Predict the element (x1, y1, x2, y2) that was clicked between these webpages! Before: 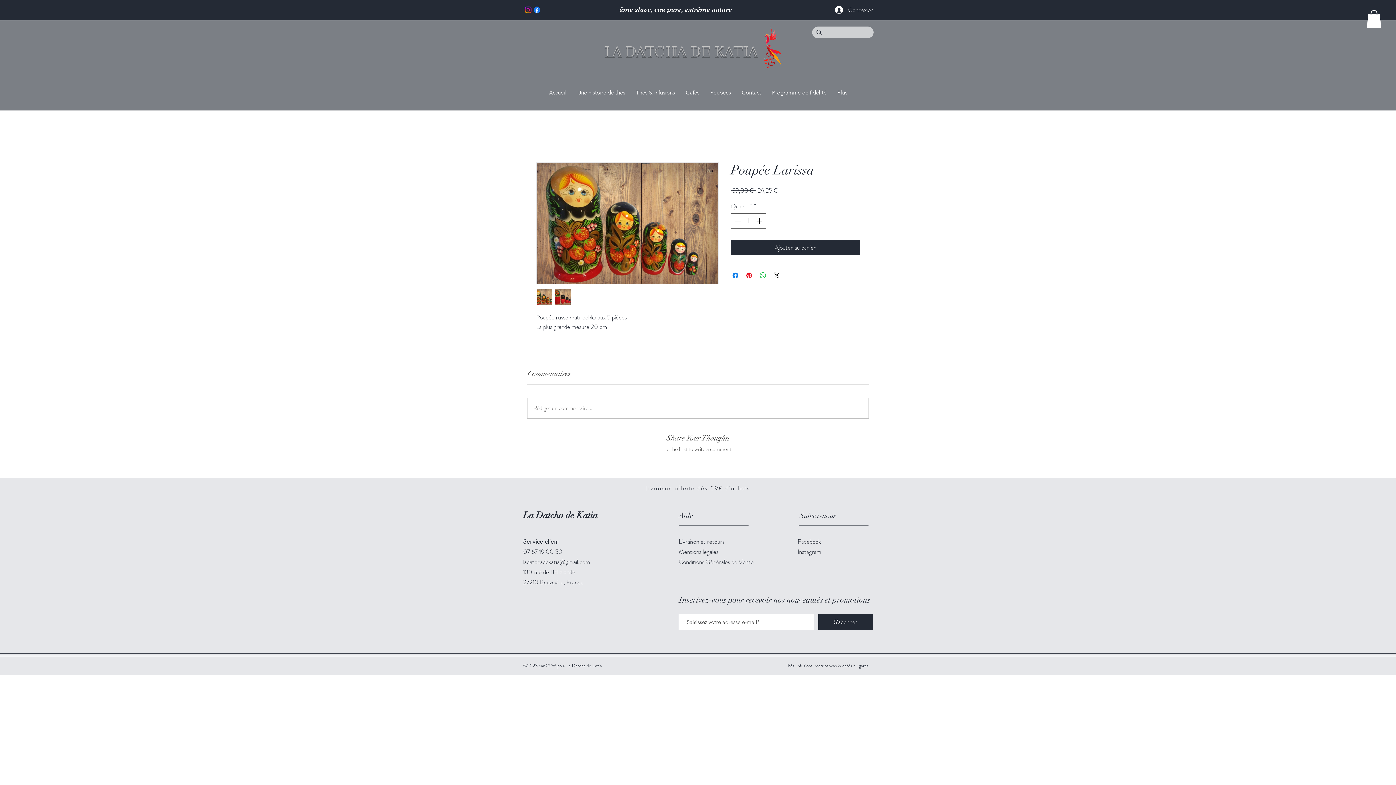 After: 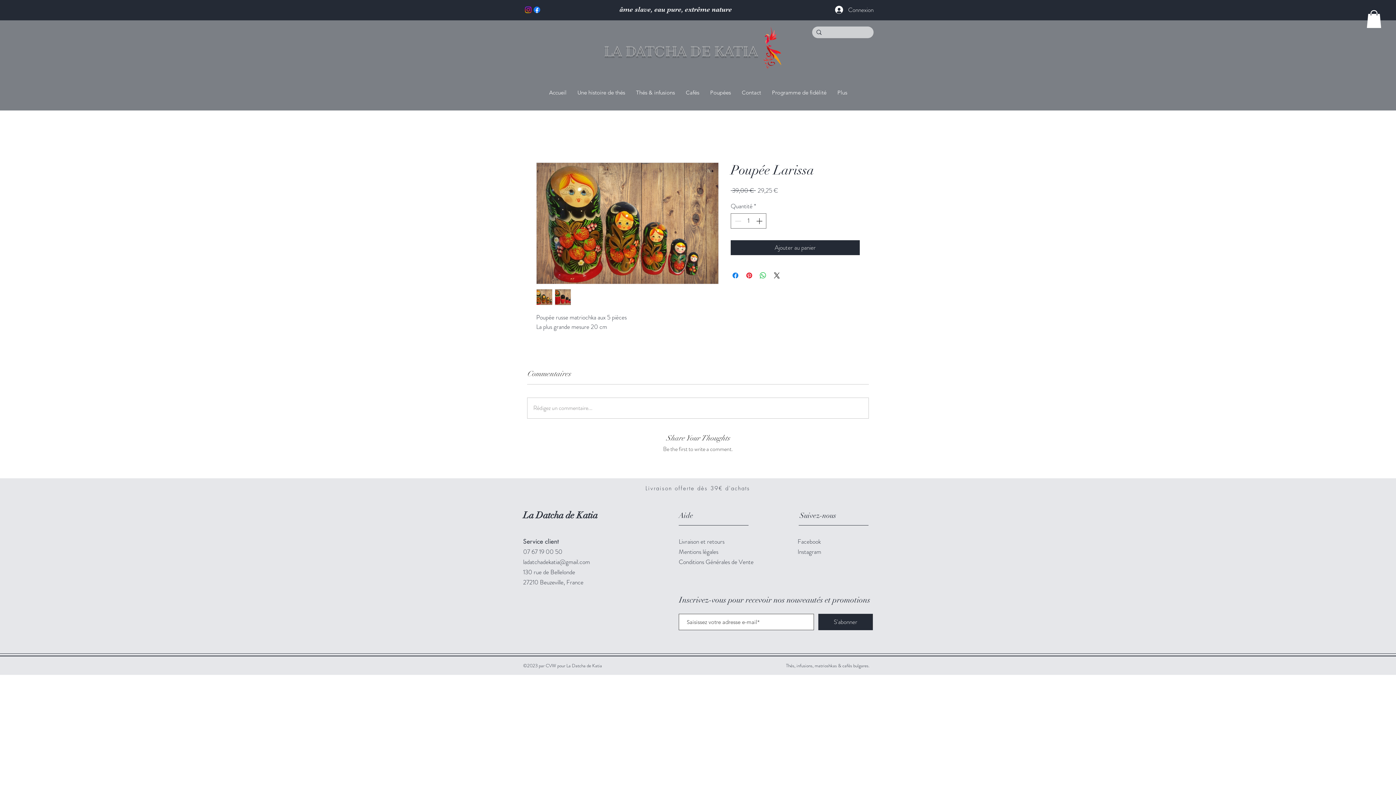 Action: label: Poupées bbox: (704, 83, 736, 101)